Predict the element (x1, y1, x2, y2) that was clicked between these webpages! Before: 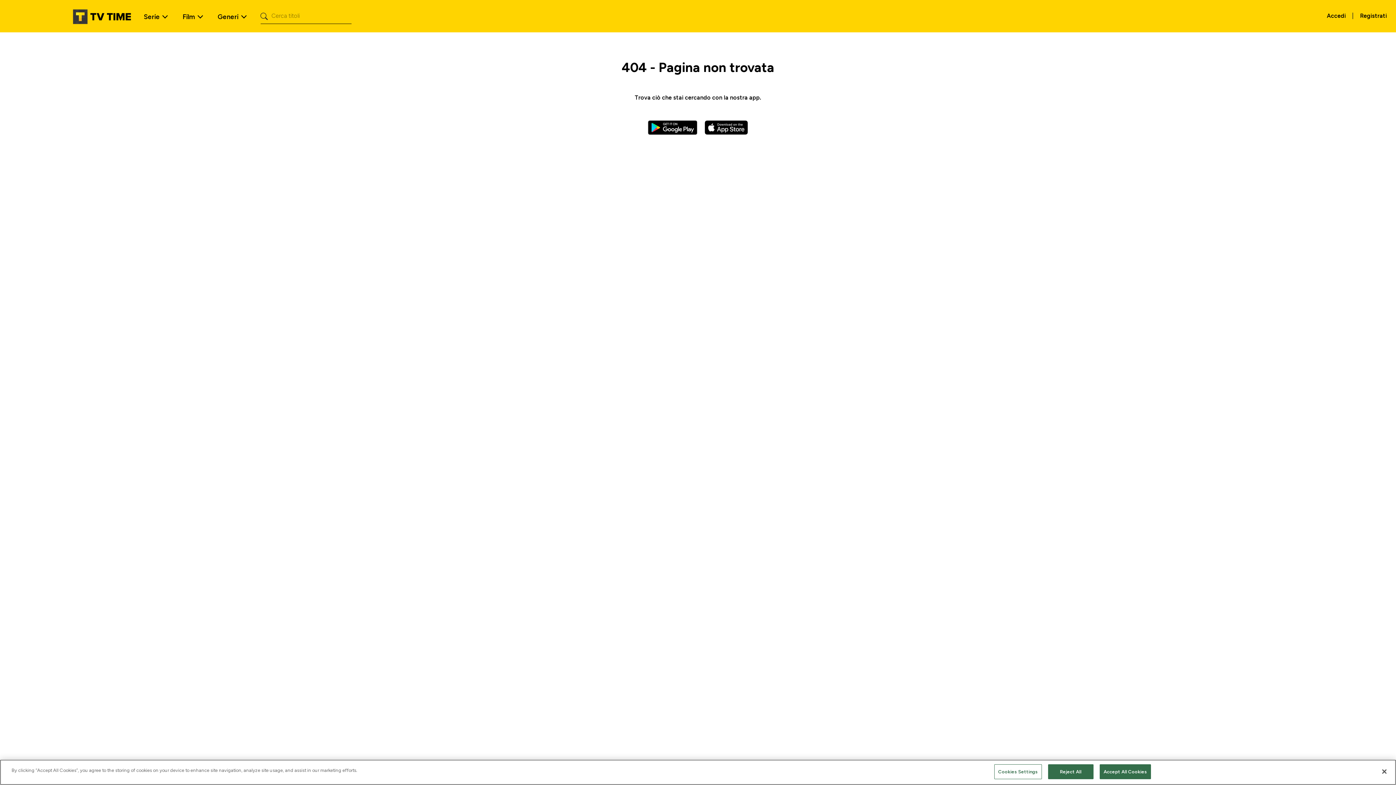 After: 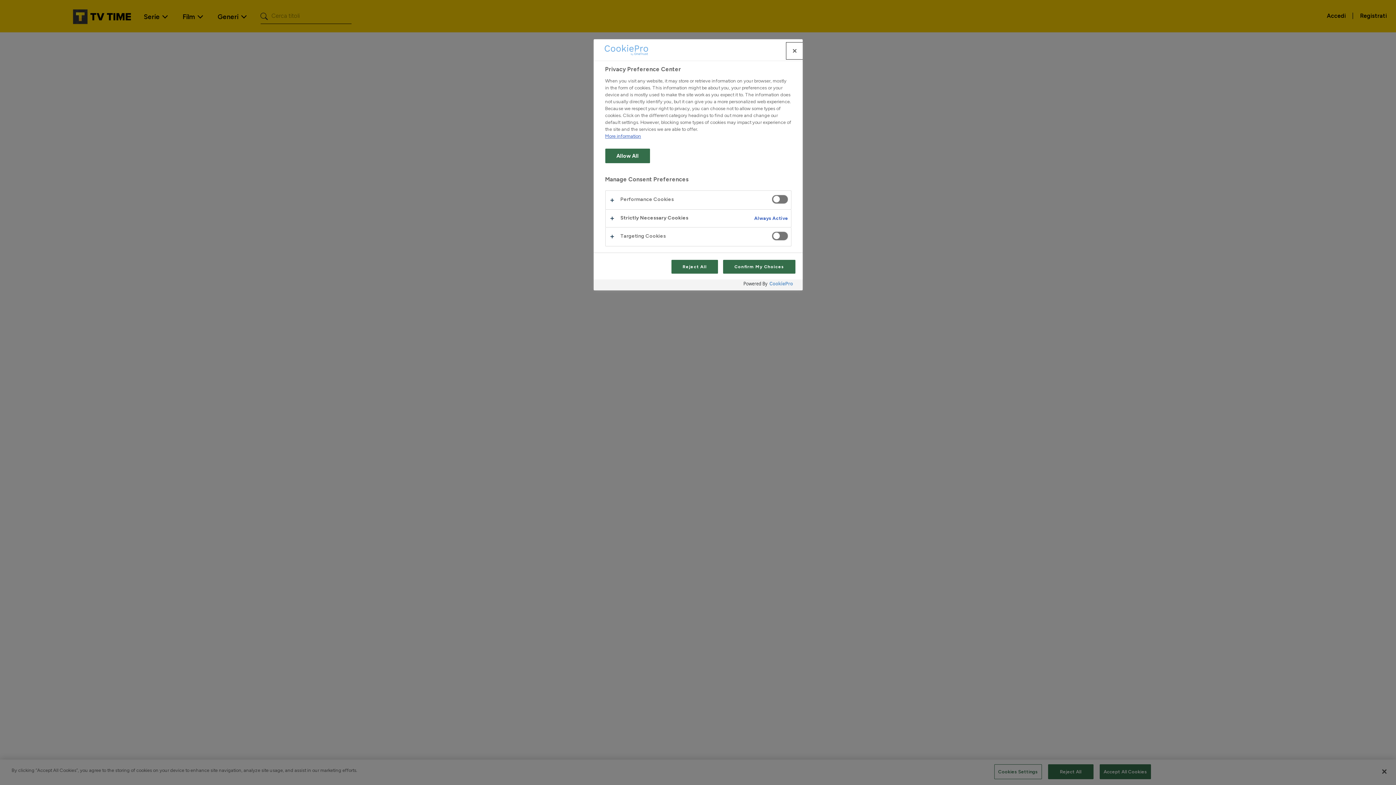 Action: label: Cookies Settings bbox: (994, 764, 1042, 779)